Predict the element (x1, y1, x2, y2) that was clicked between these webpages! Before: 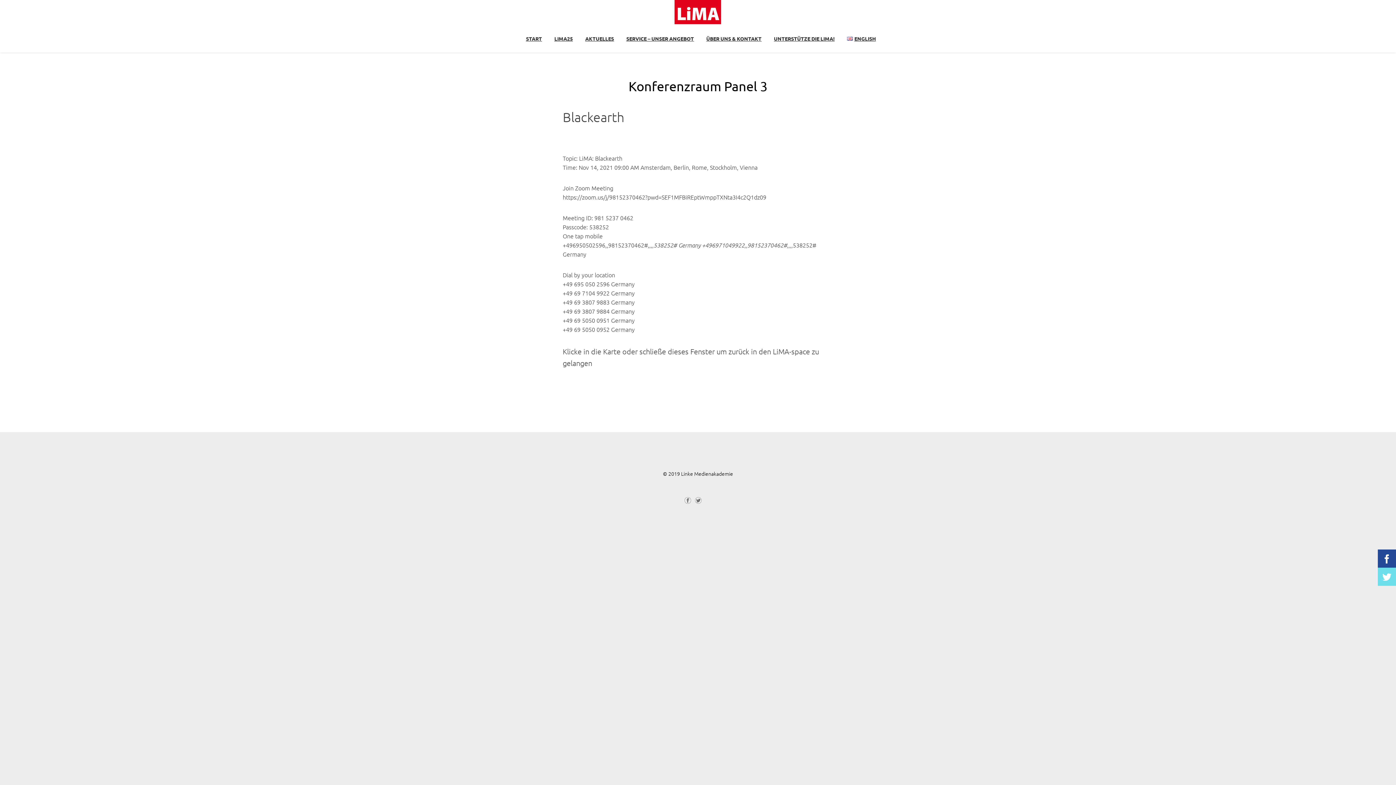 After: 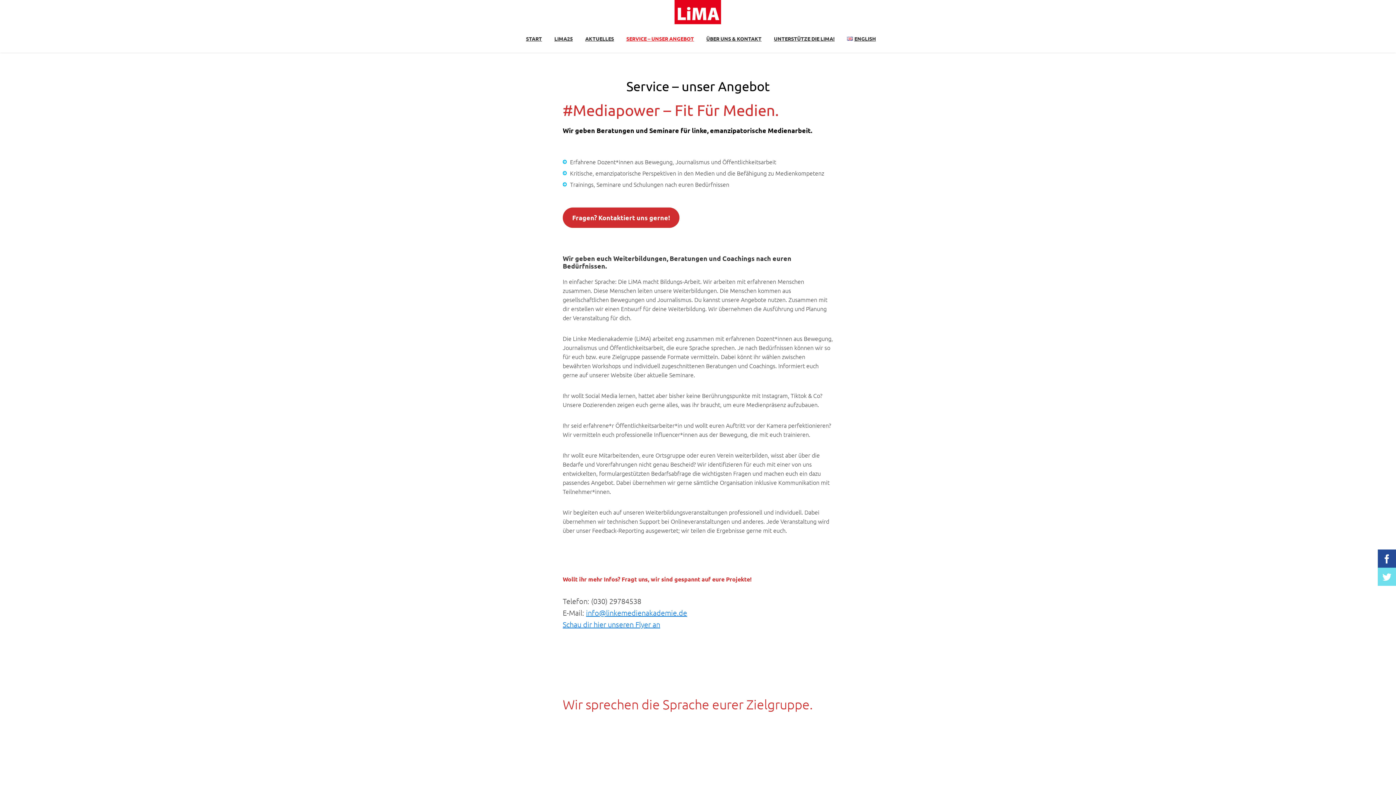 Action: bbox: (621, 25, 699, 52) label: SERVICE – UNSER ANGEBOT